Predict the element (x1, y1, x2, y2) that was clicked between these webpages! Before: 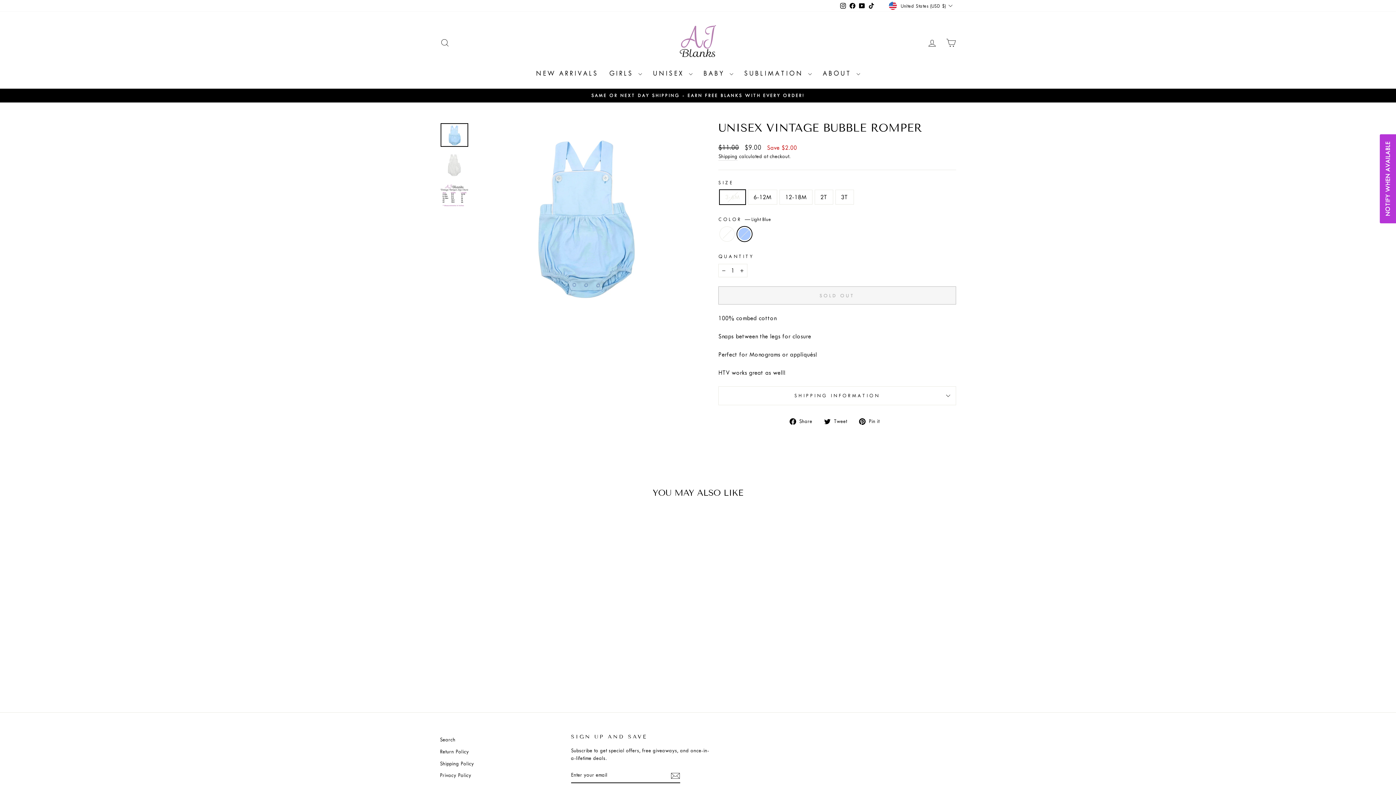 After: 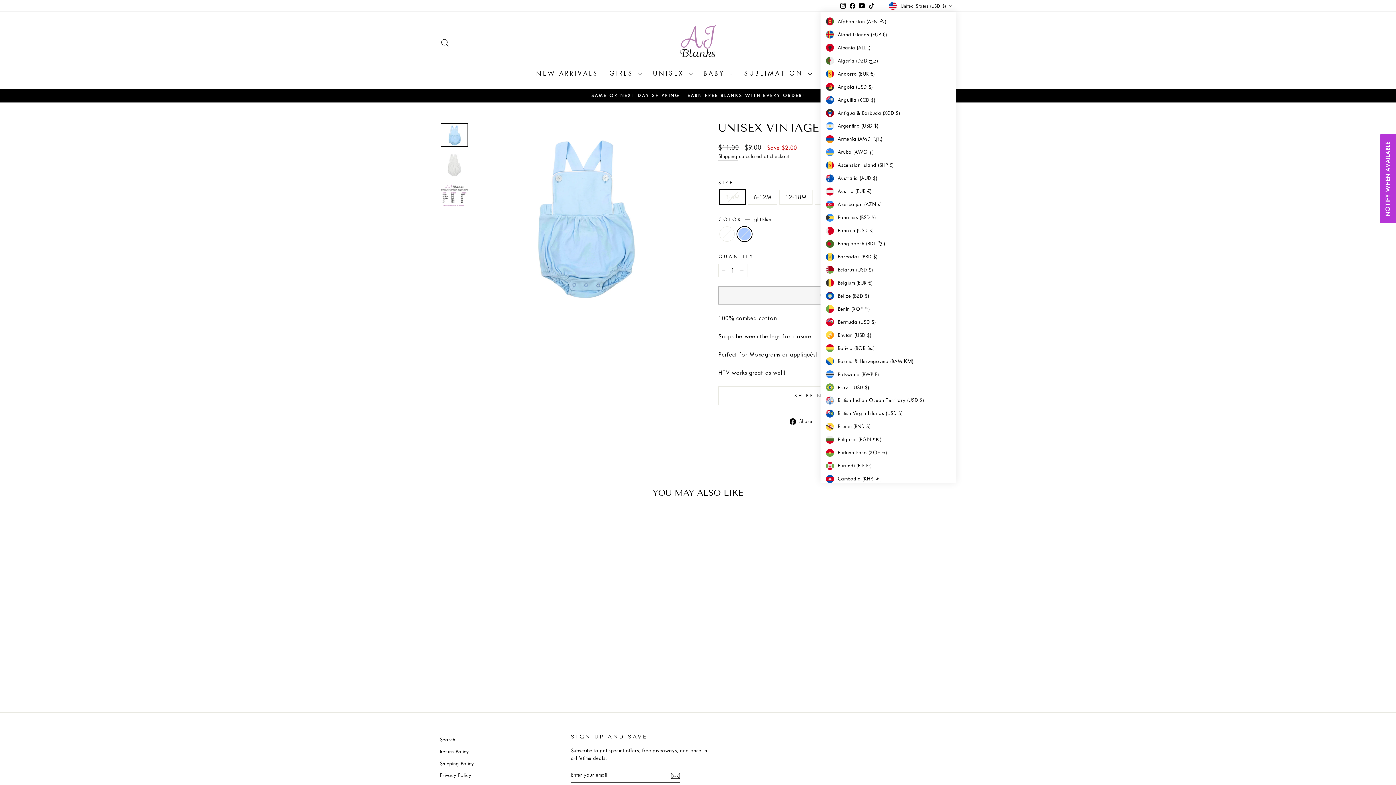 Action: bbox: (887, 0, 956, 11) label: United States (USD $)